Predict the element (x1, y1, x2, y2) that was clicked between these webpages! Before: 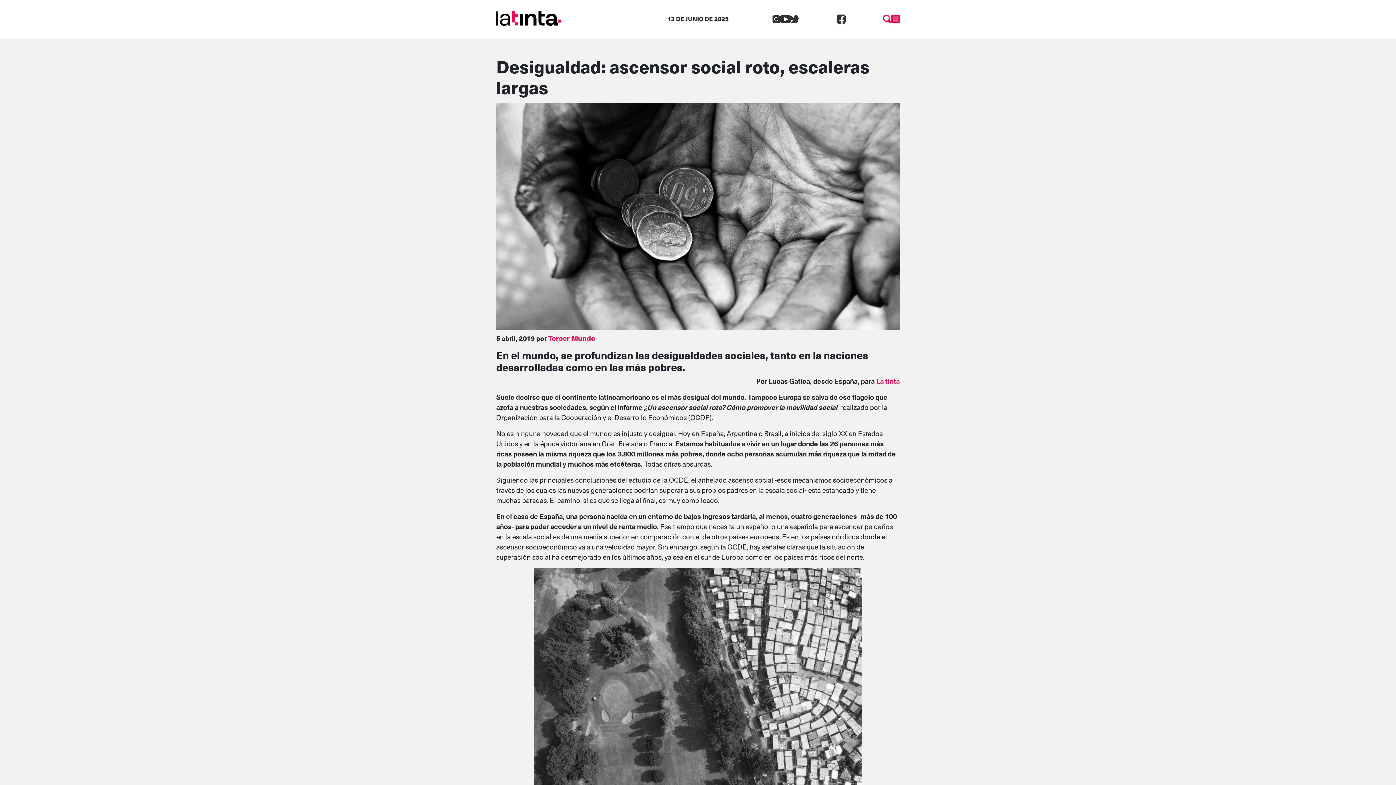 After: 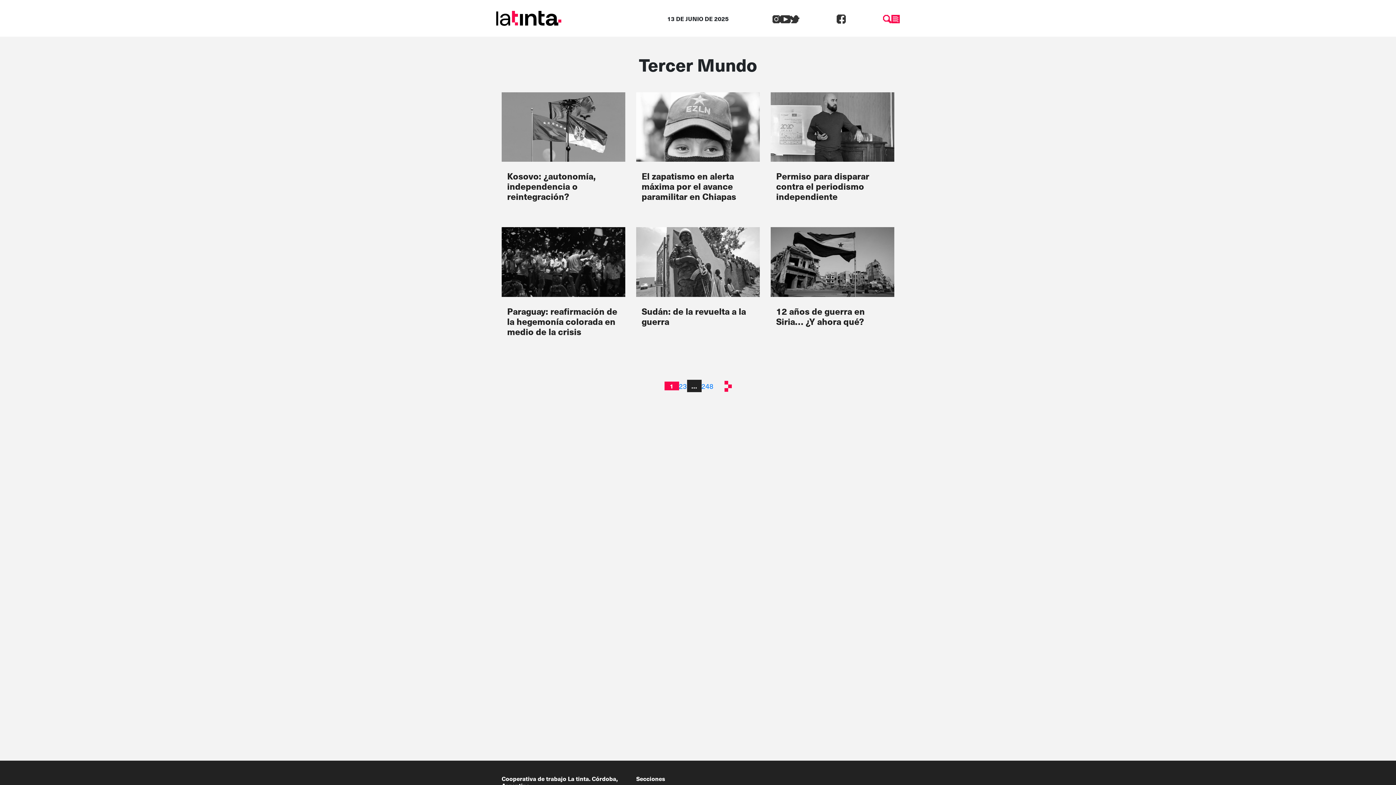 Action: label: Tercer Mundo bbox: (548, 333, 595, 343)